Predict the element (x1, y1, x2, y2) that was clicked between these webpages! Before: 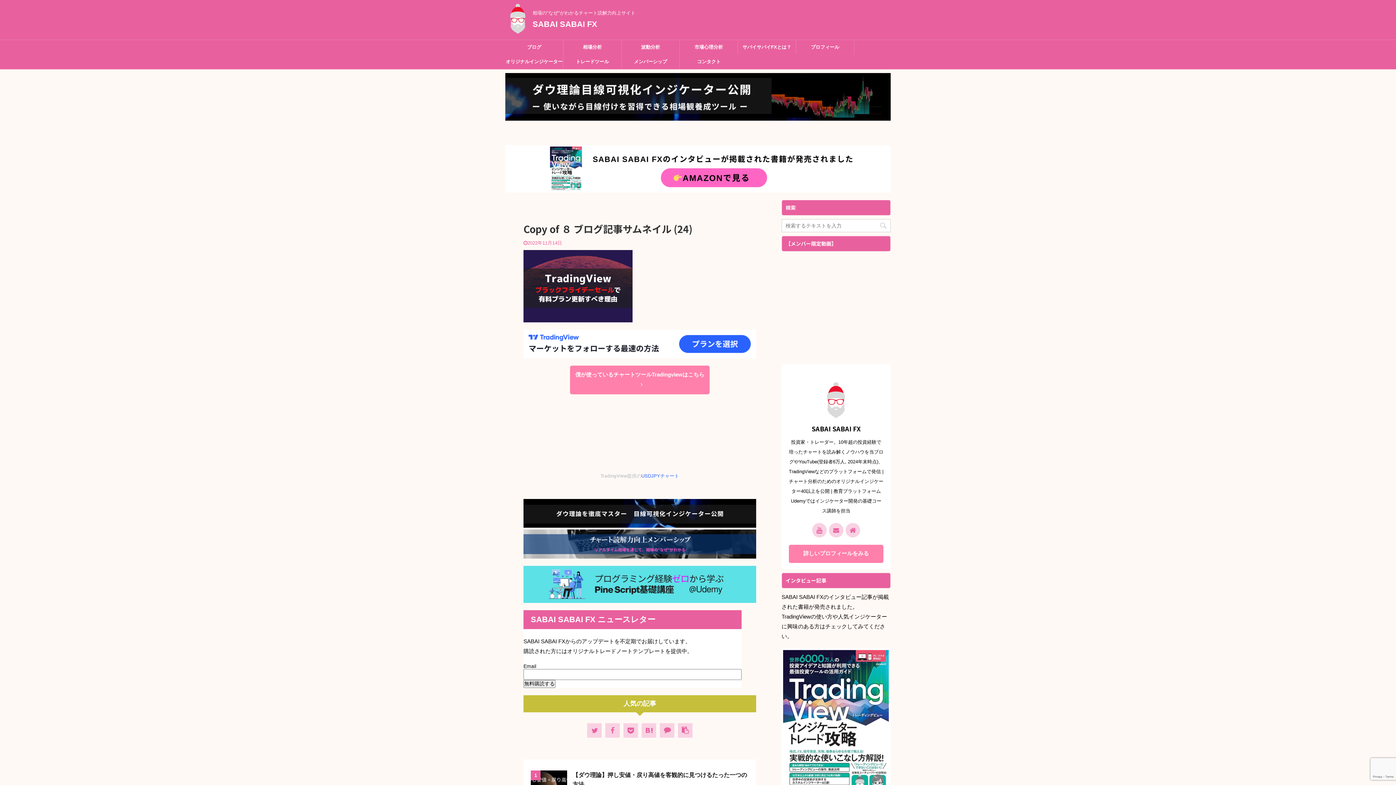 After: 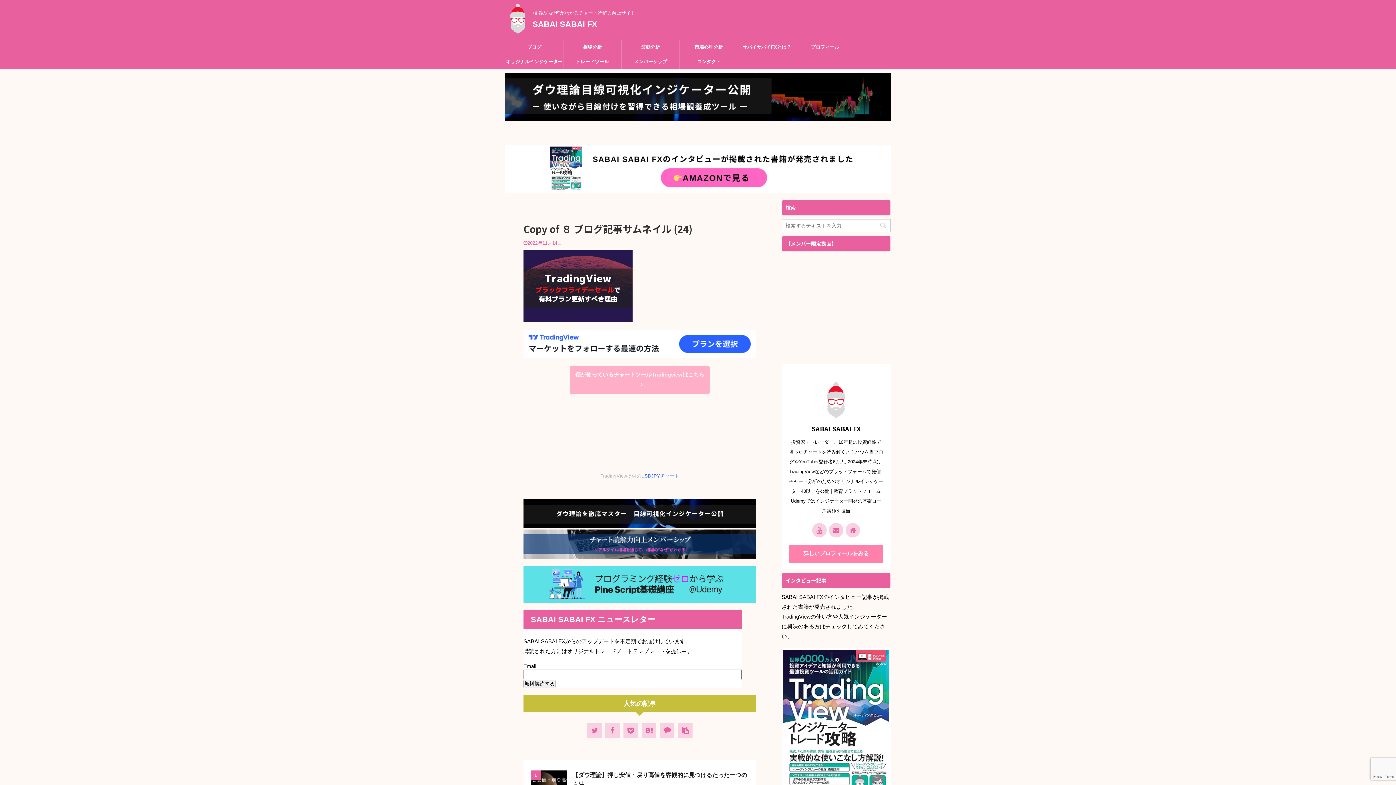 Action: bbox: (570, 366, 709, 393) label: 僕が使っているチャートツールTradingviewはこちら